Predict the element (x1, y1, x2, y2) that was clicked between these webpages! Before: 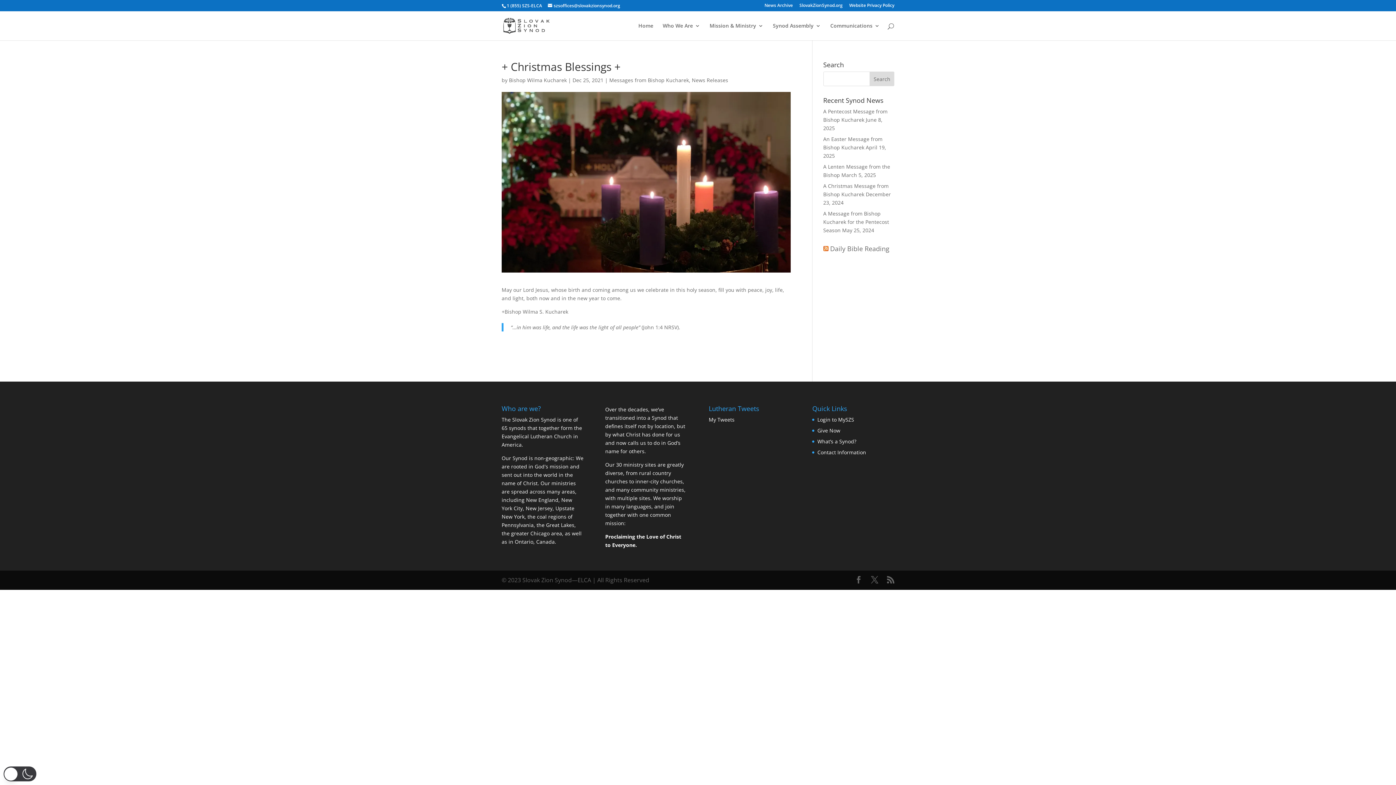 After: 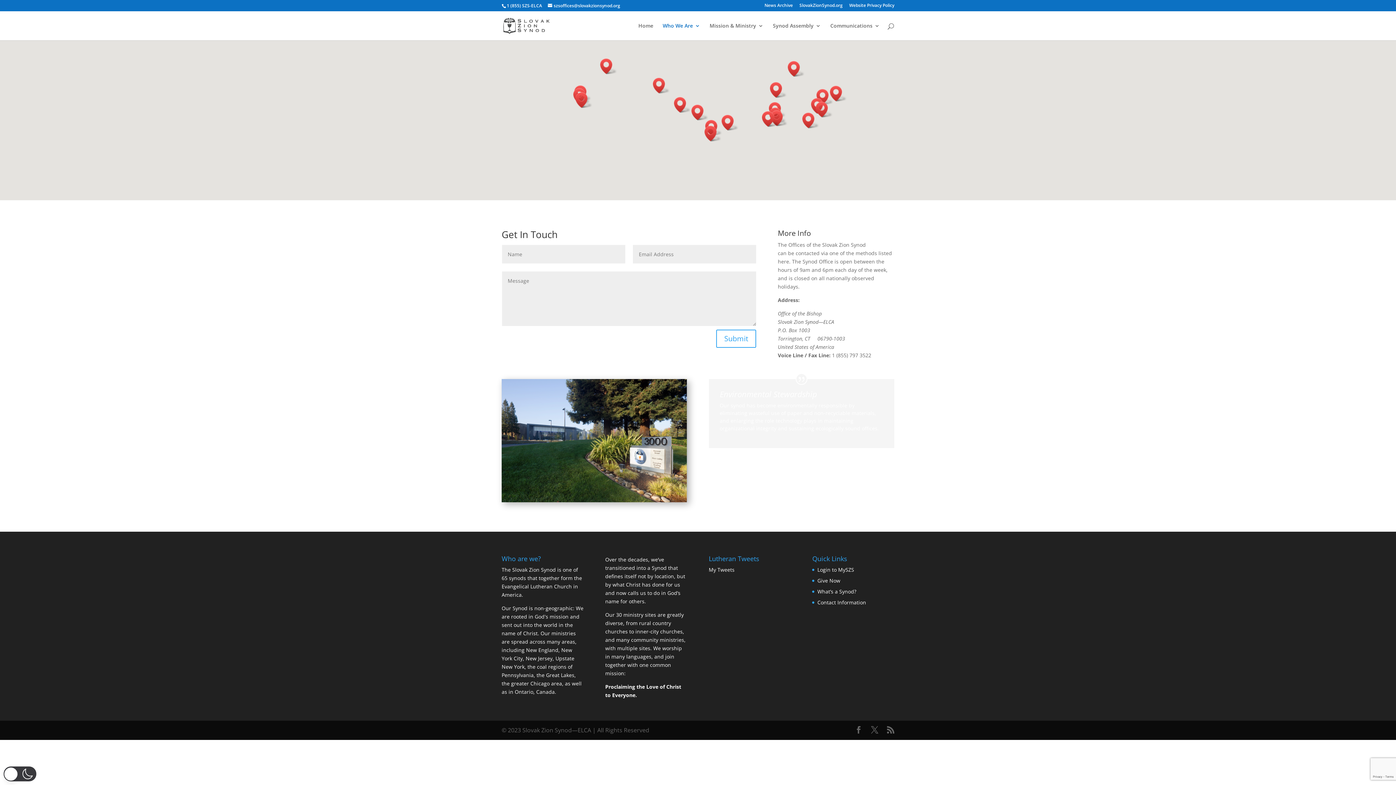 Action: bbox: (817, 449, 866, 455) label: Contact Information